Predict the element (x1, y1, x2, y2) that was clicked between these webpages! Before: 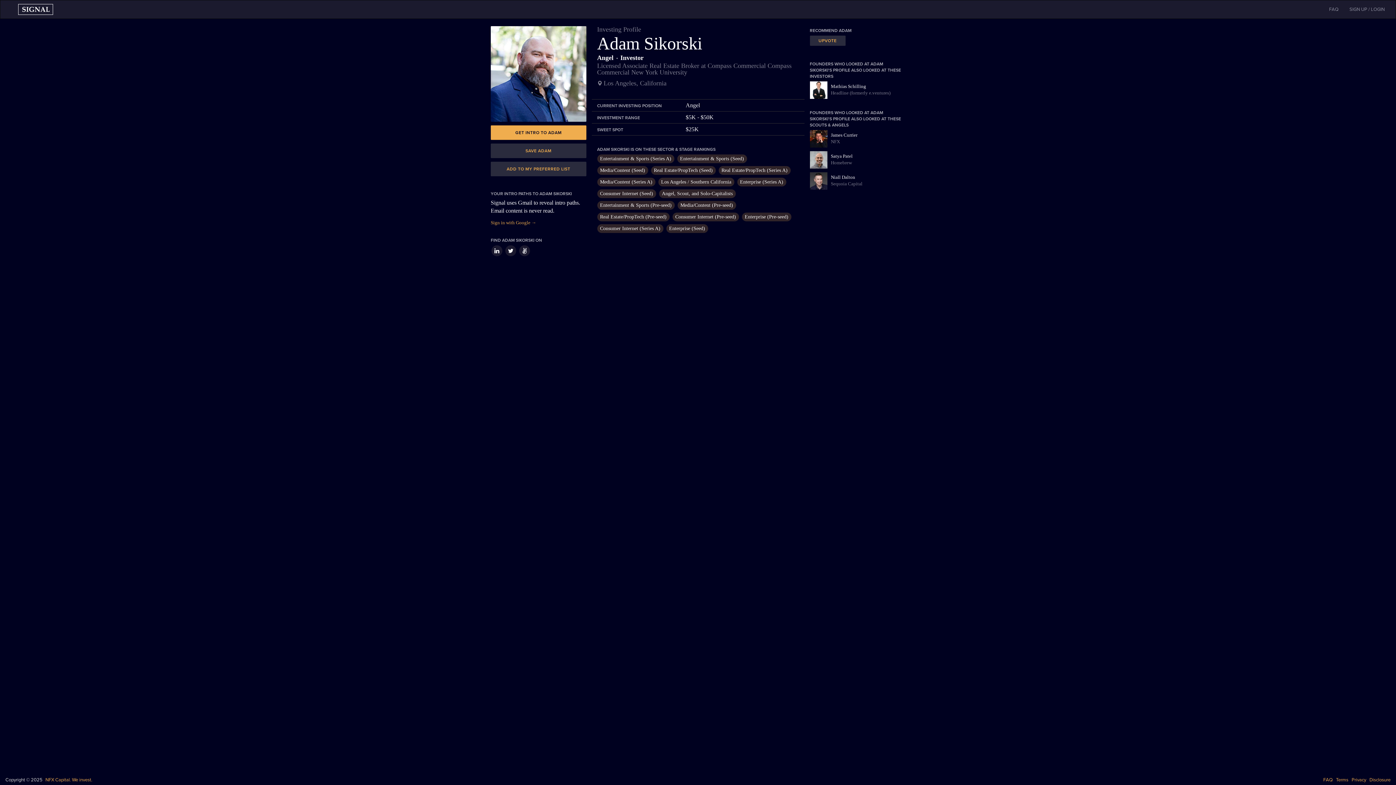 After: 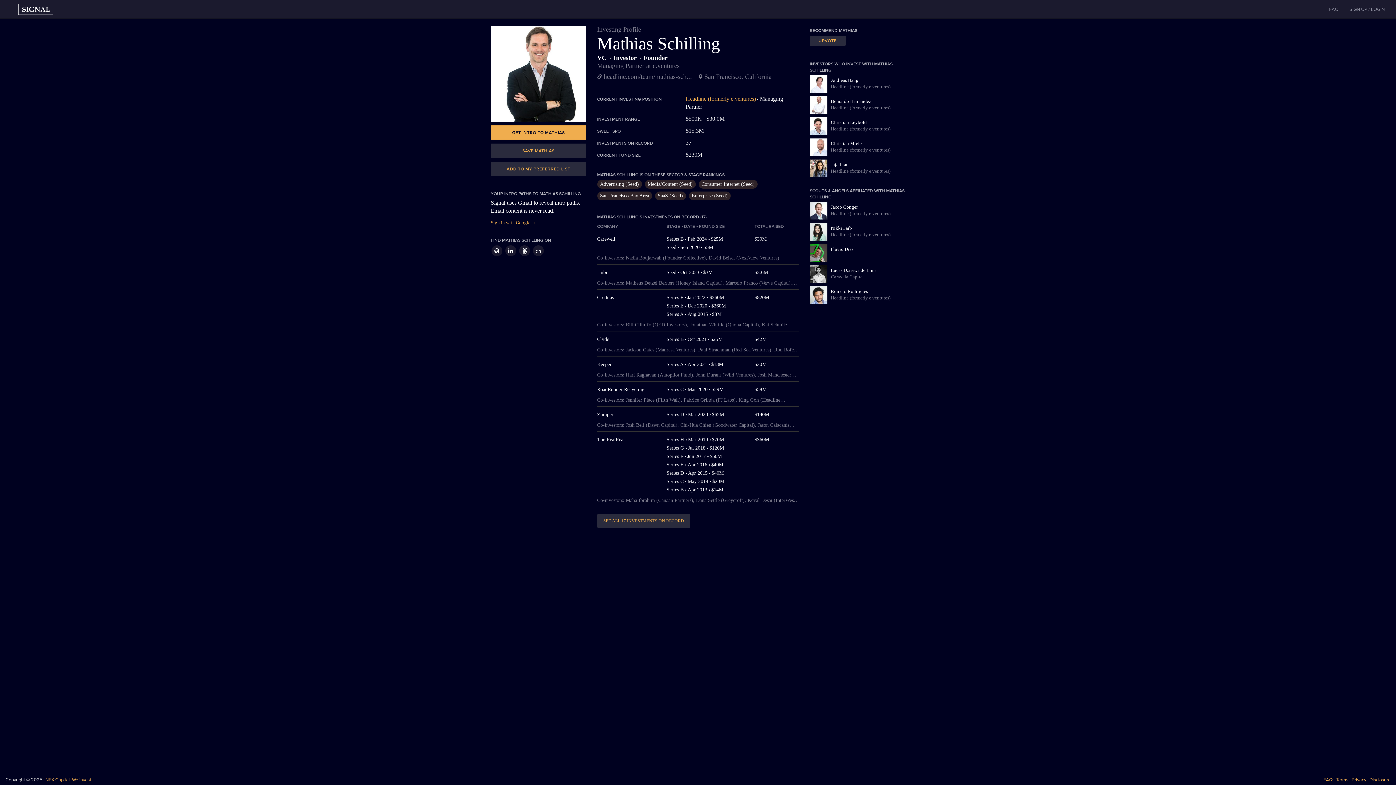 Action: bbox: (810, 81, 827, 98)